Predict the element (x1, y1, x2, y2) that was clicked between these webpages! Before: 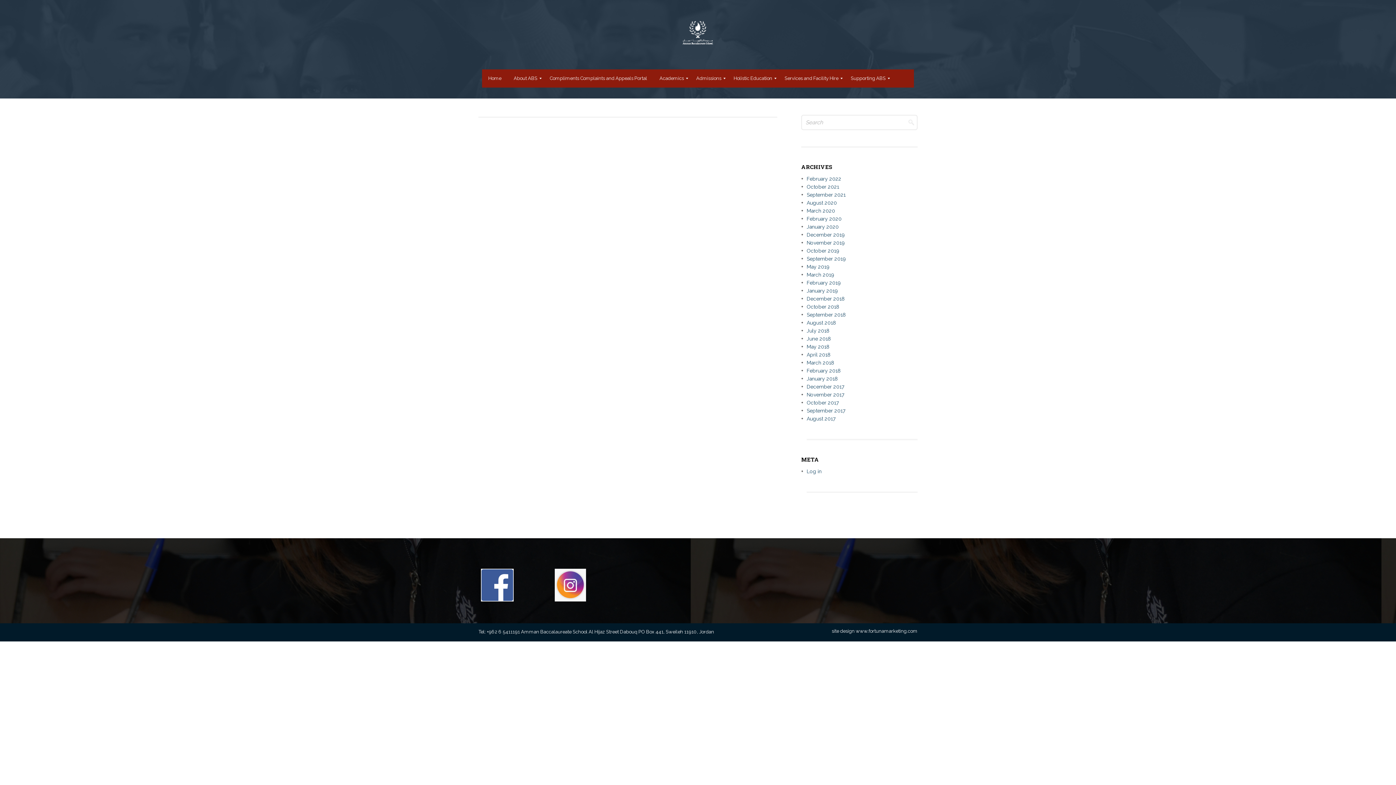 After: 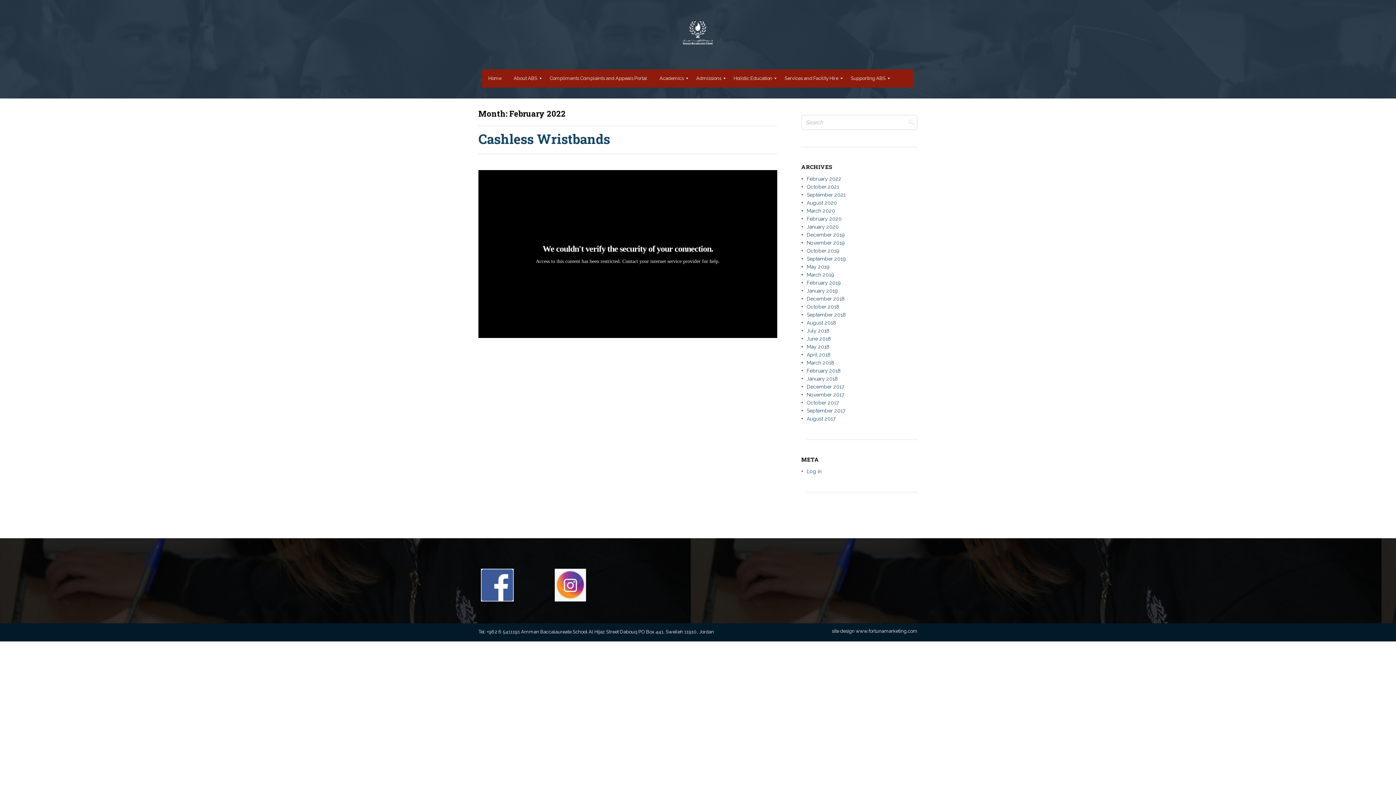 Action: bbox: (806, 176, 841, 181) label: February 2022